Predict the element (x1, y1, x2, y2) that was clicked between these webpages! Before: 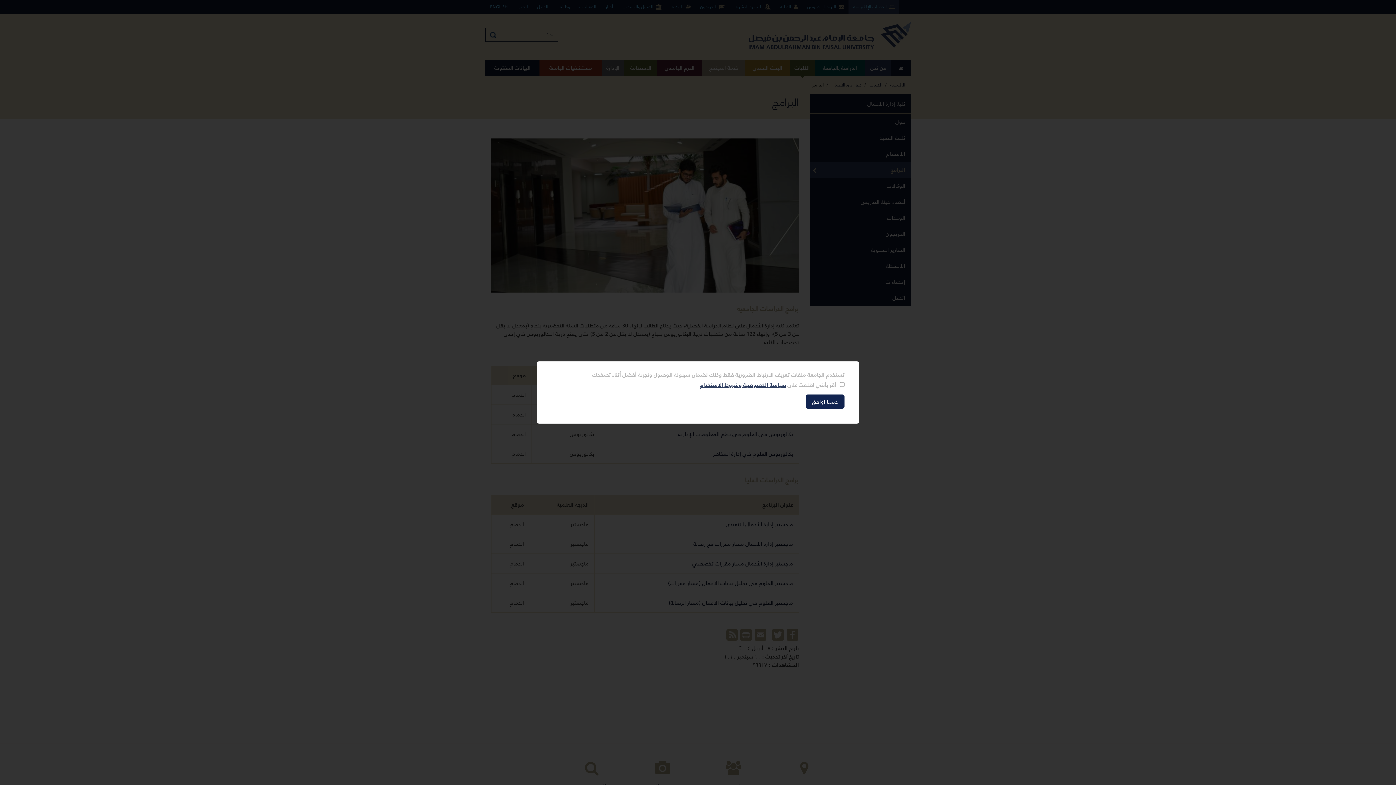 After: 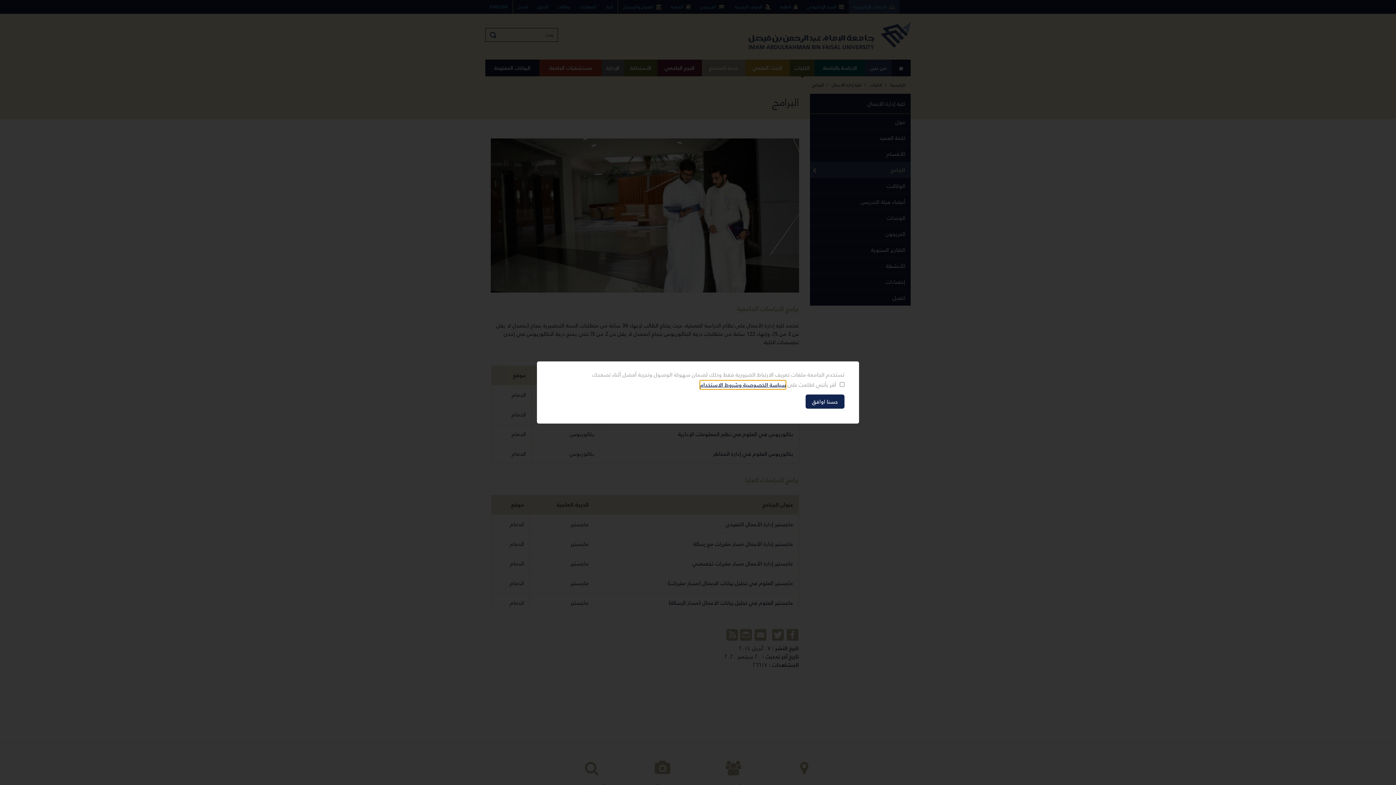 Action: bbox: (700, 380, 786, 389) label: سياسة الخصوصية وشروط الاستخدام